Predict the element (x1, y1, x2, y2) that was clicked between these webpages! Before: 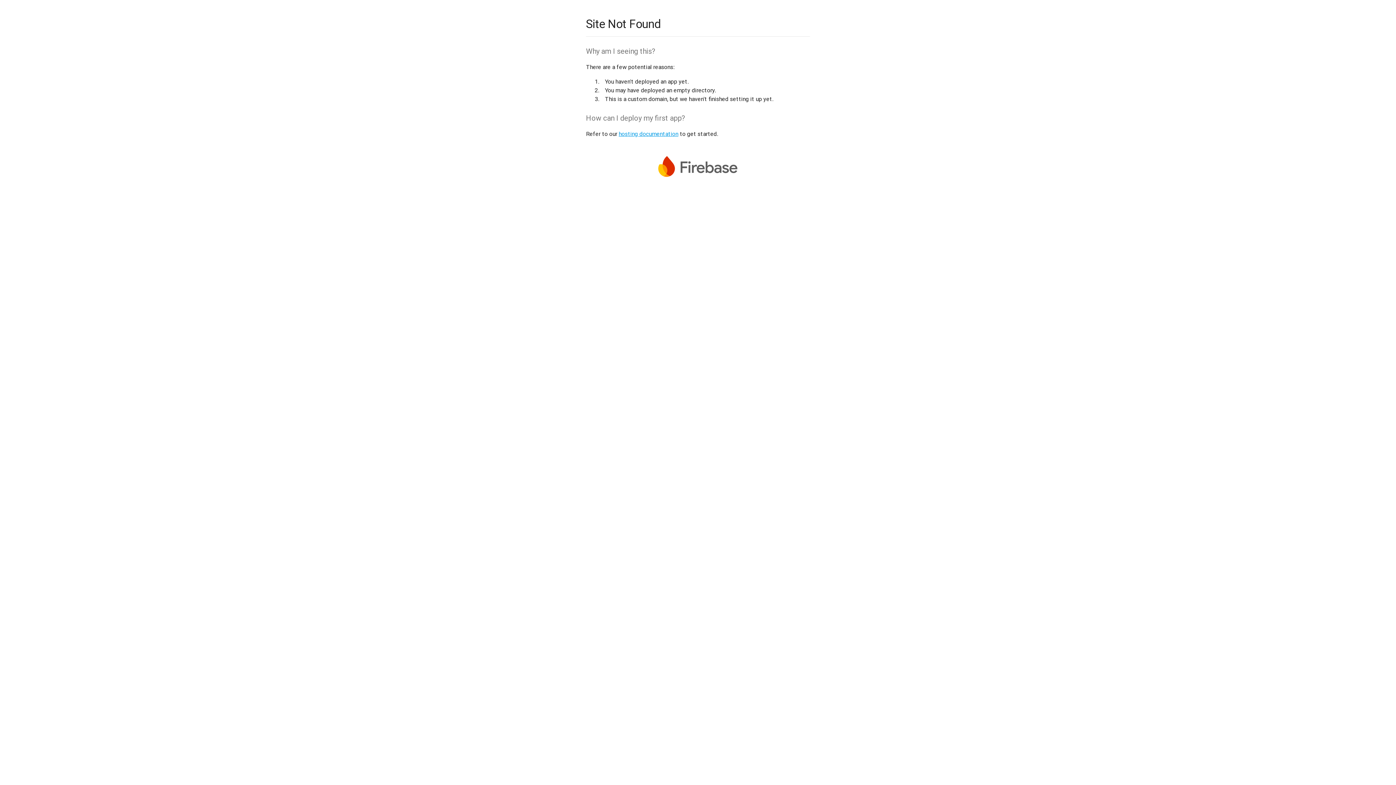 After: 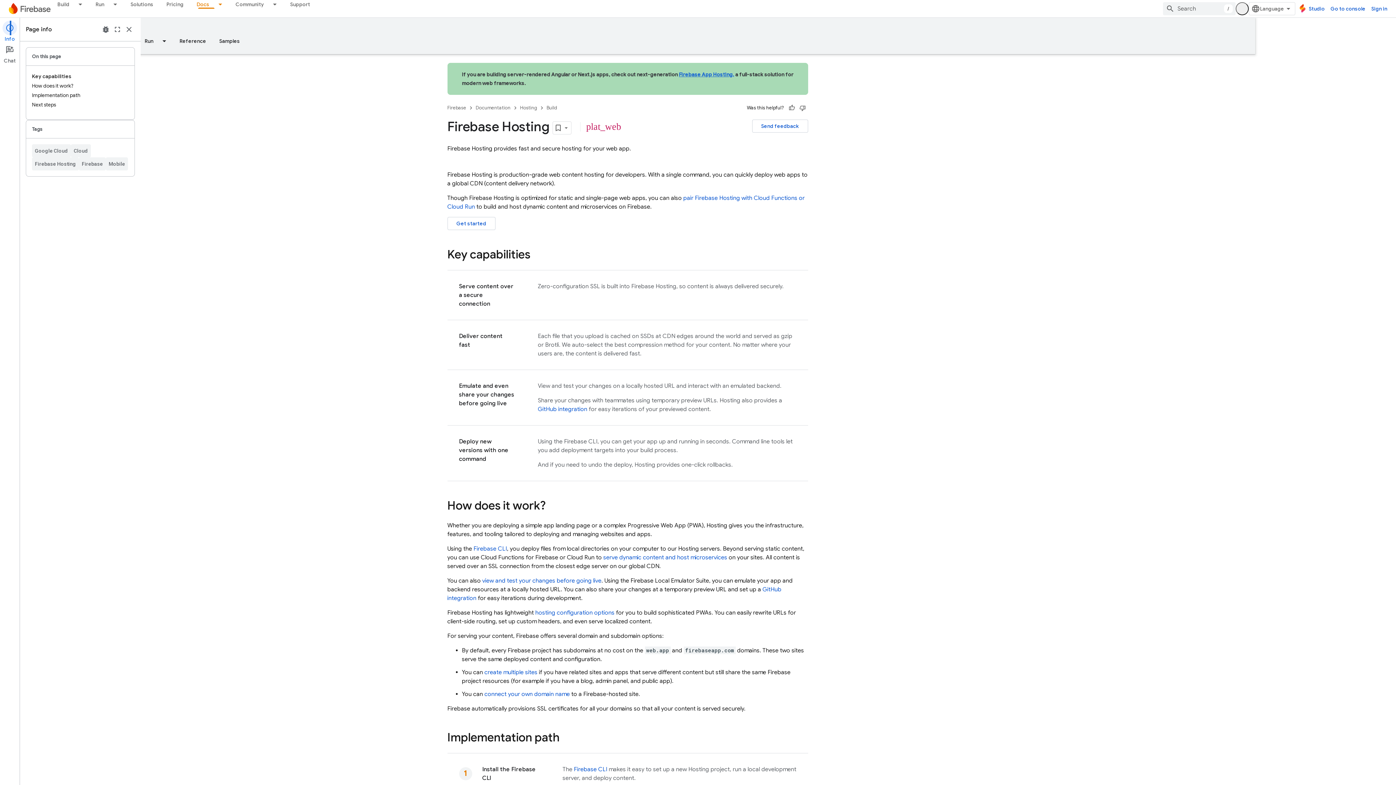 Action: label: hosting documentation bbox: (618, 130, 678, 137)